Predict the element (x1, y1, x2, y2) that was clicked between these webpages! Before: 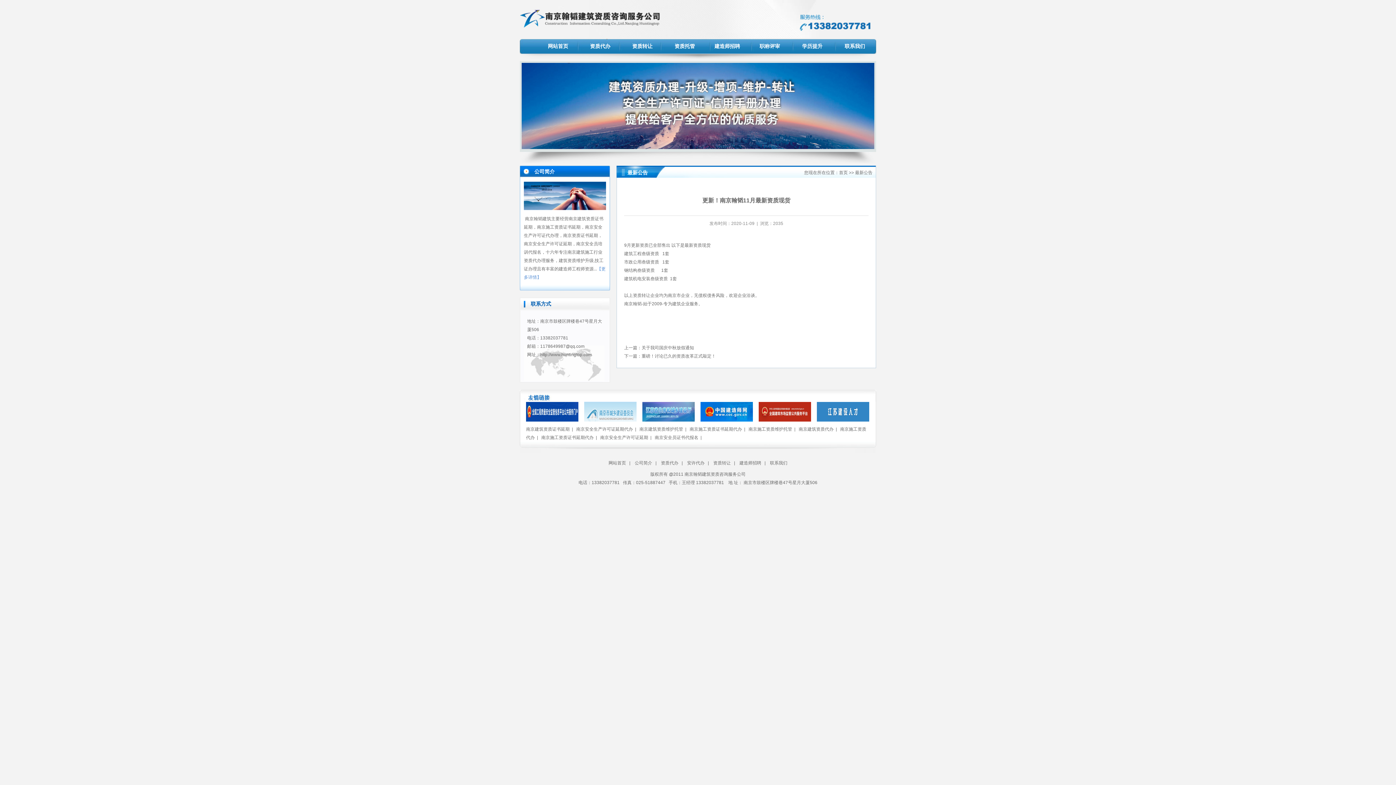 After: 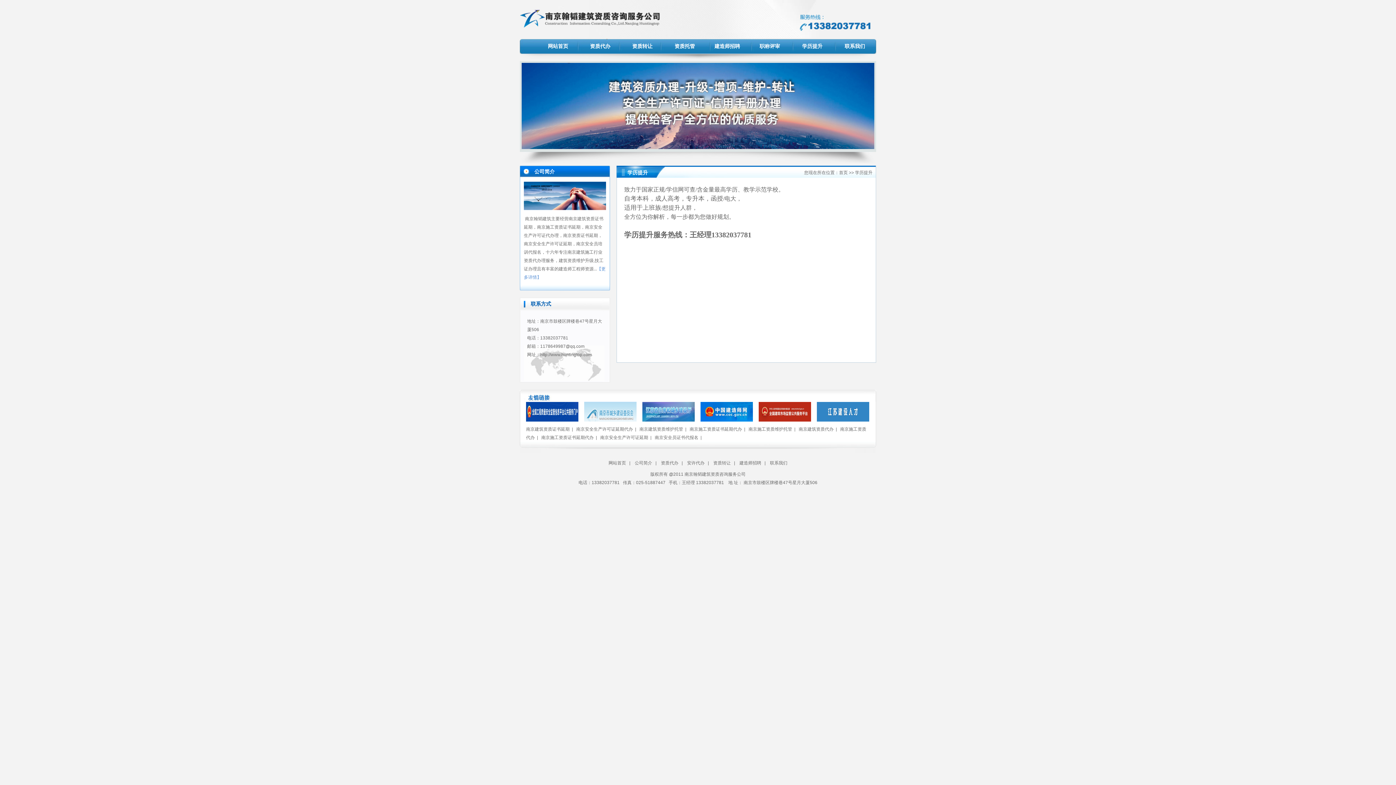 Action: label: 学历提升 bbox: (802, 43, 822, 49)